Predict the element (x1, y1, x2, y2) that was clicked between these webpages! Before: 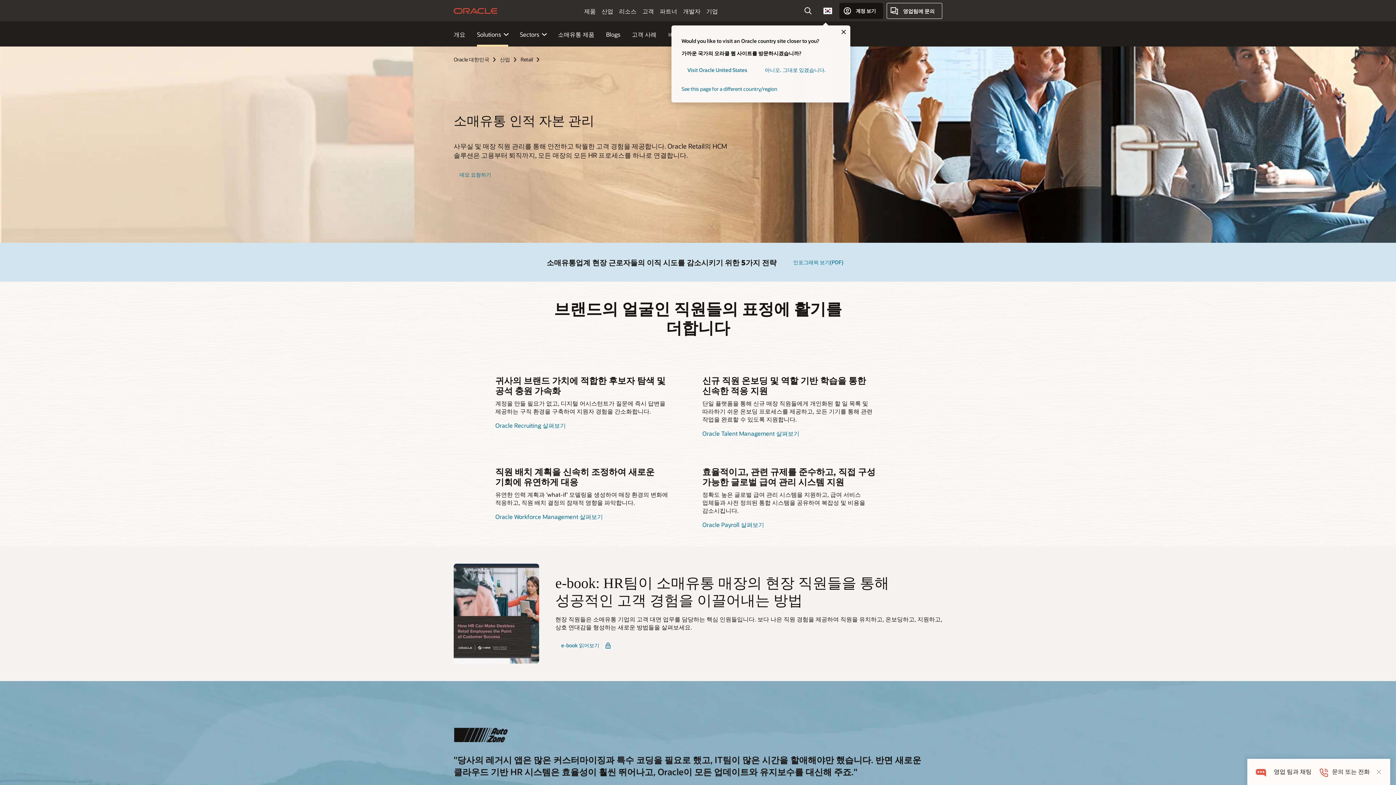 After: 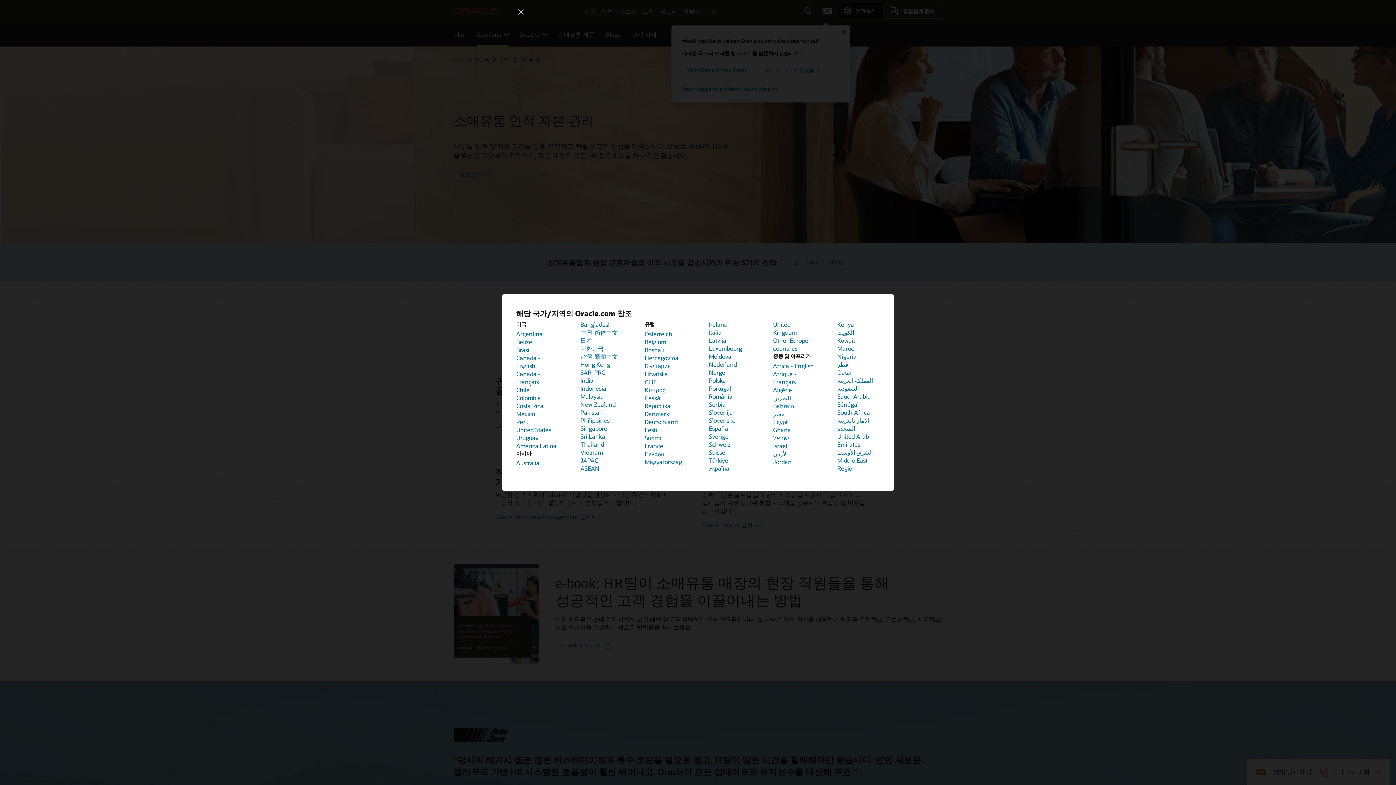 Action: label: Country bbox: (819, 2, 835, 18)